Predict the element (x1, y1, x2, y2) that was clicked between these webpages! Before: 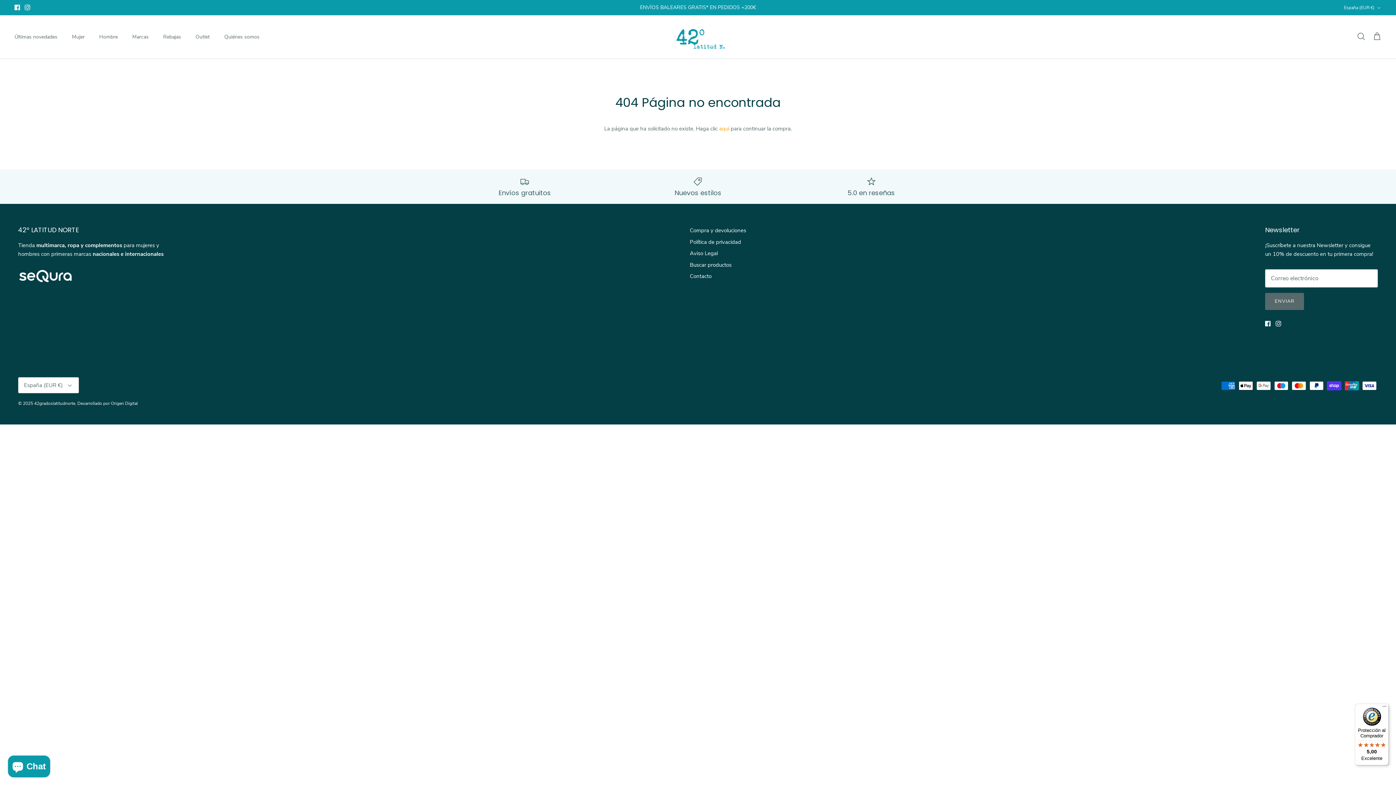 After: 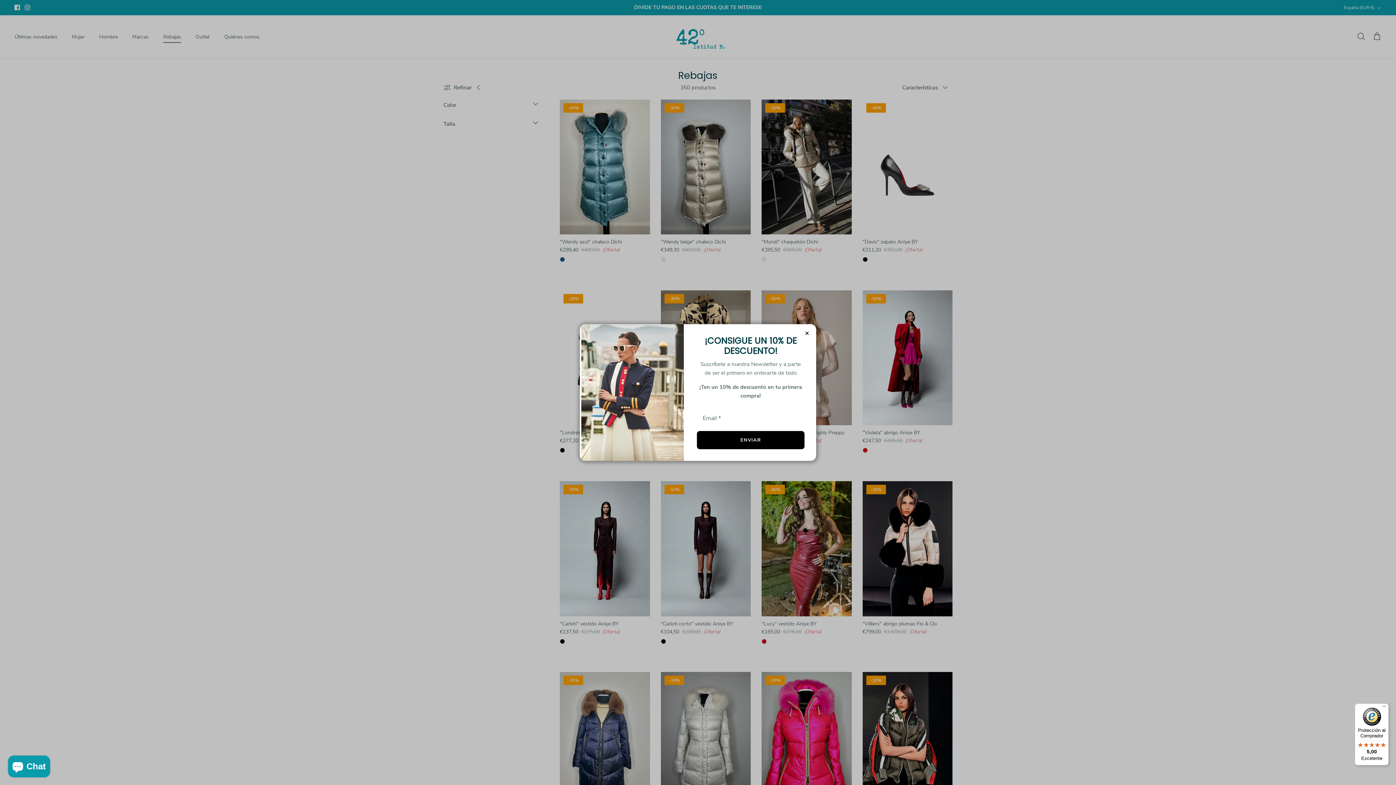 Action: label: Rebajas bbox: (156, 25, 187, 48)